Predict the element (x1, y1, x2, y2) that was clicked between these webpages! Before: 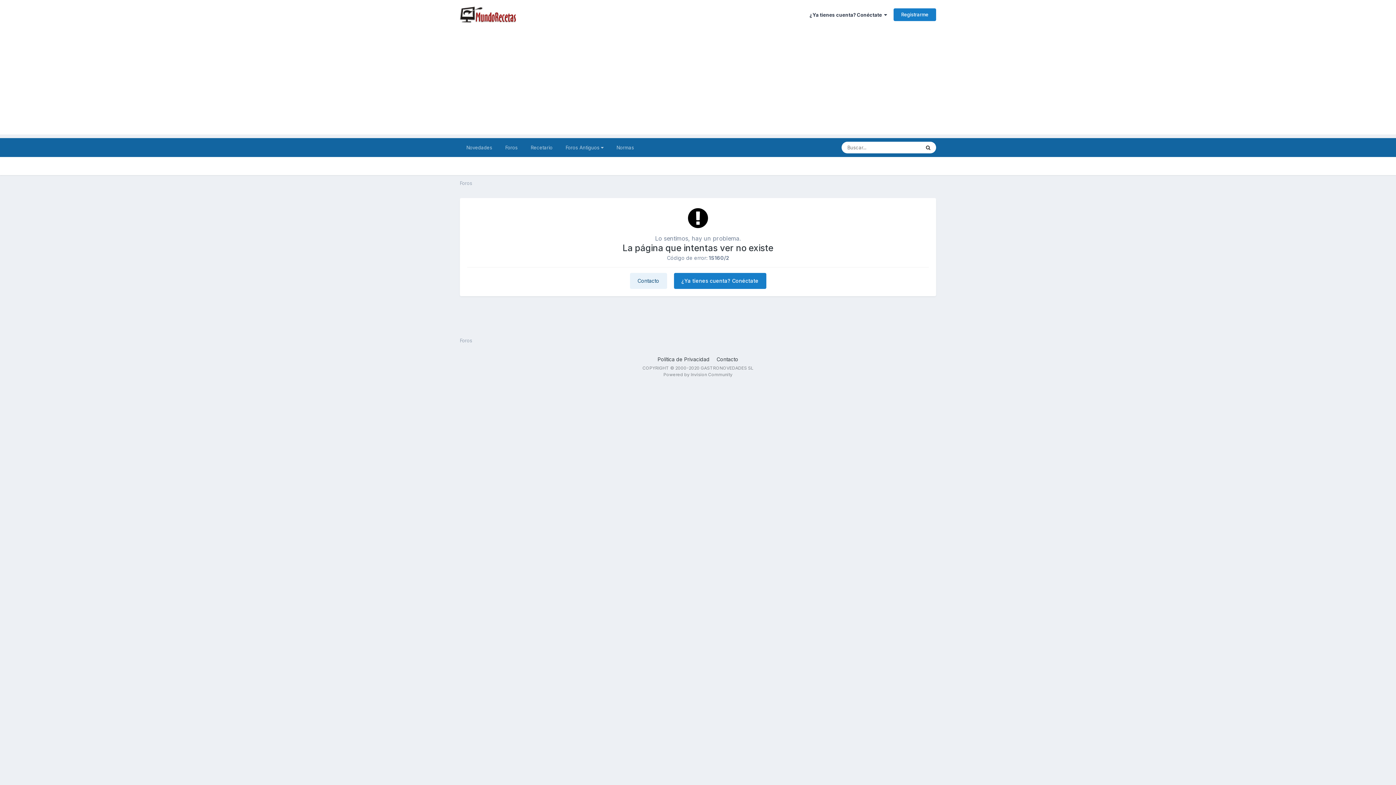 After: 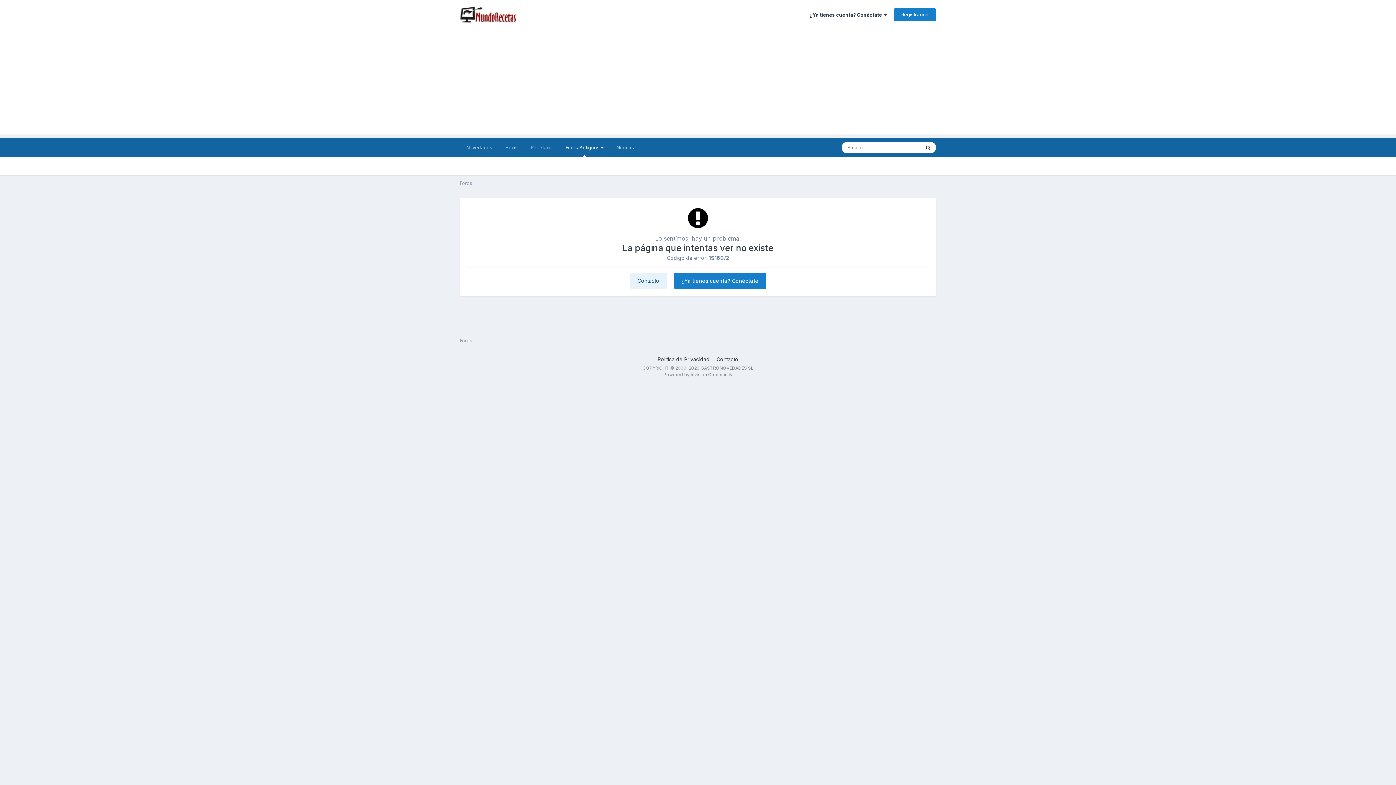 Action: bbox: (559, 138, 610, 157) label: Foros Antiguos 